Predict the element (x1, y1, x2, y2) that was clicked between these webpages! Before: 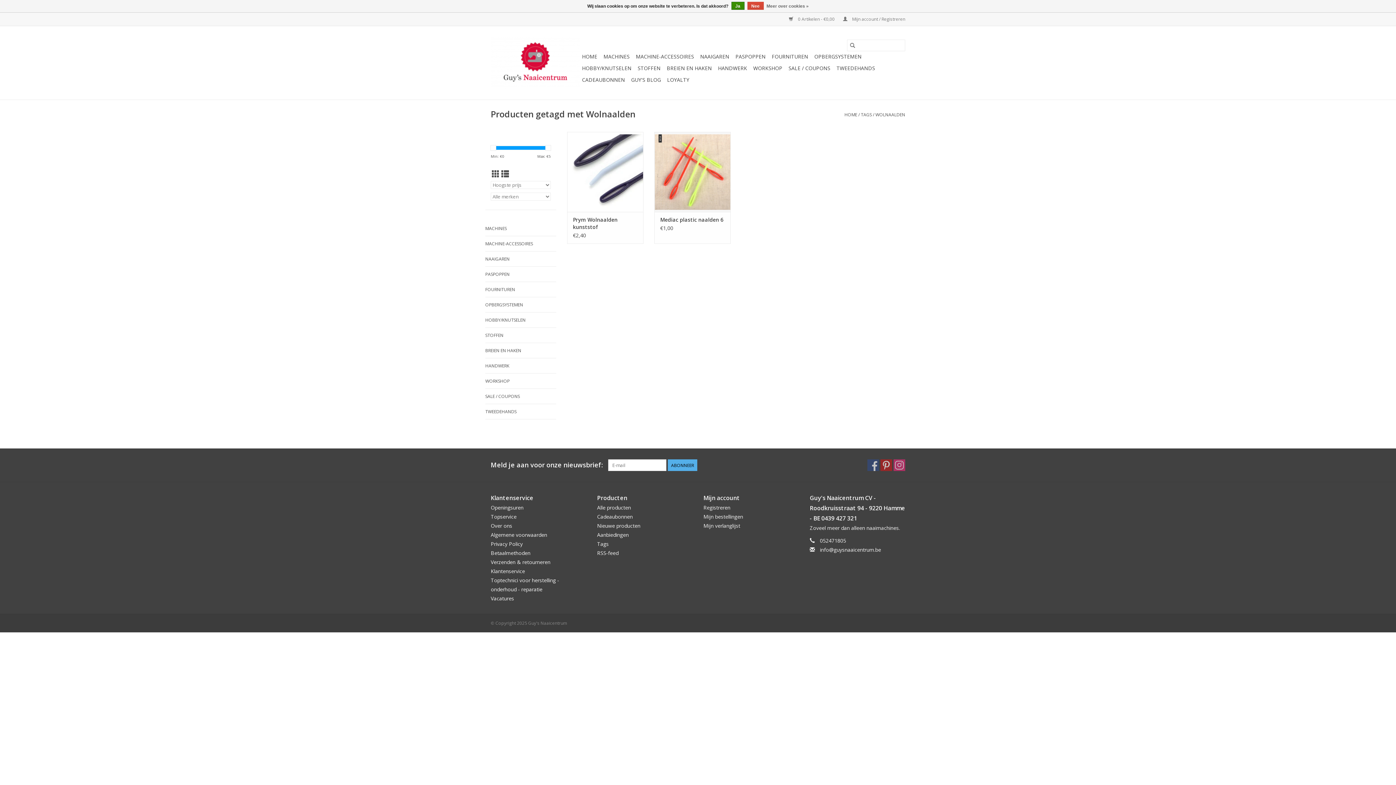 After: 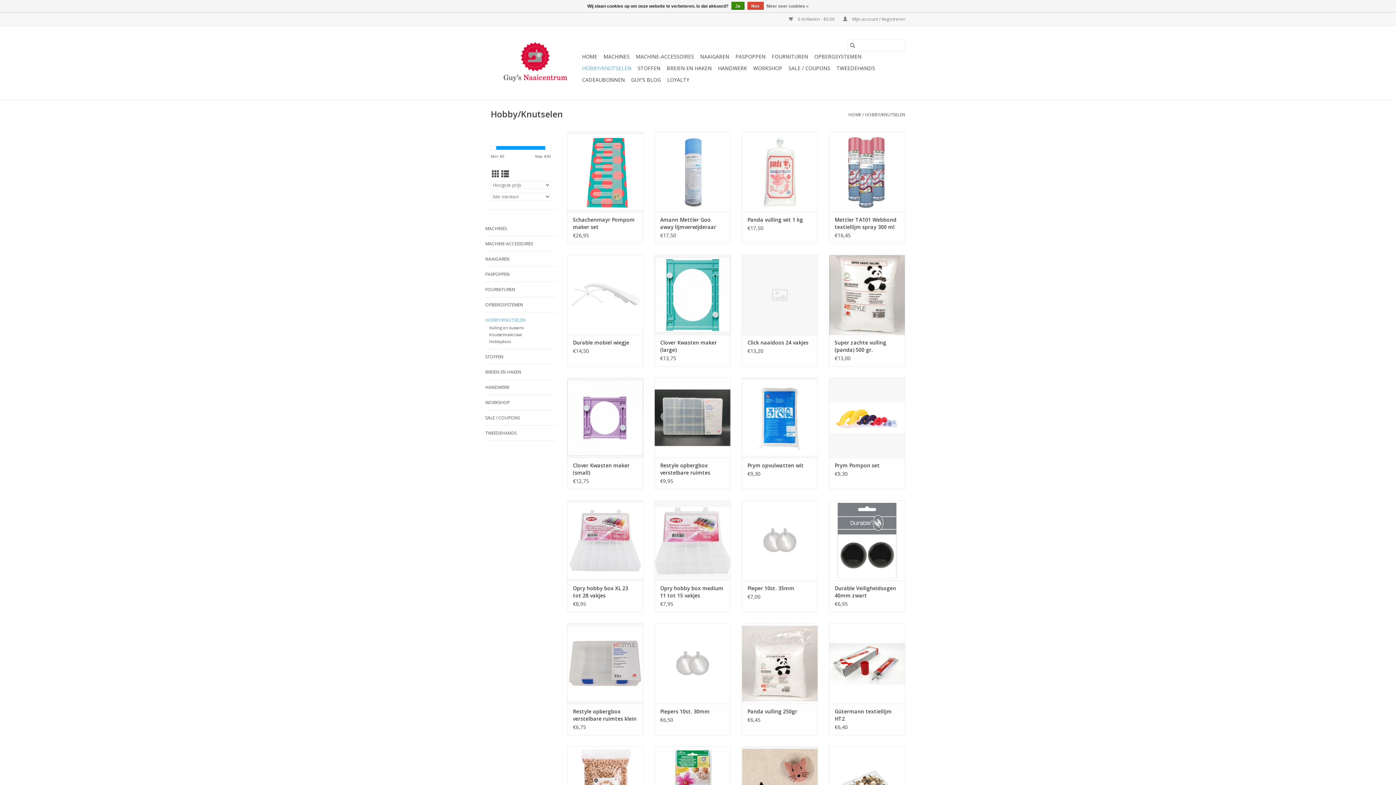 Action: label: HOBBY/KNUTSELEN bbox: (485, 316, 556, 324)